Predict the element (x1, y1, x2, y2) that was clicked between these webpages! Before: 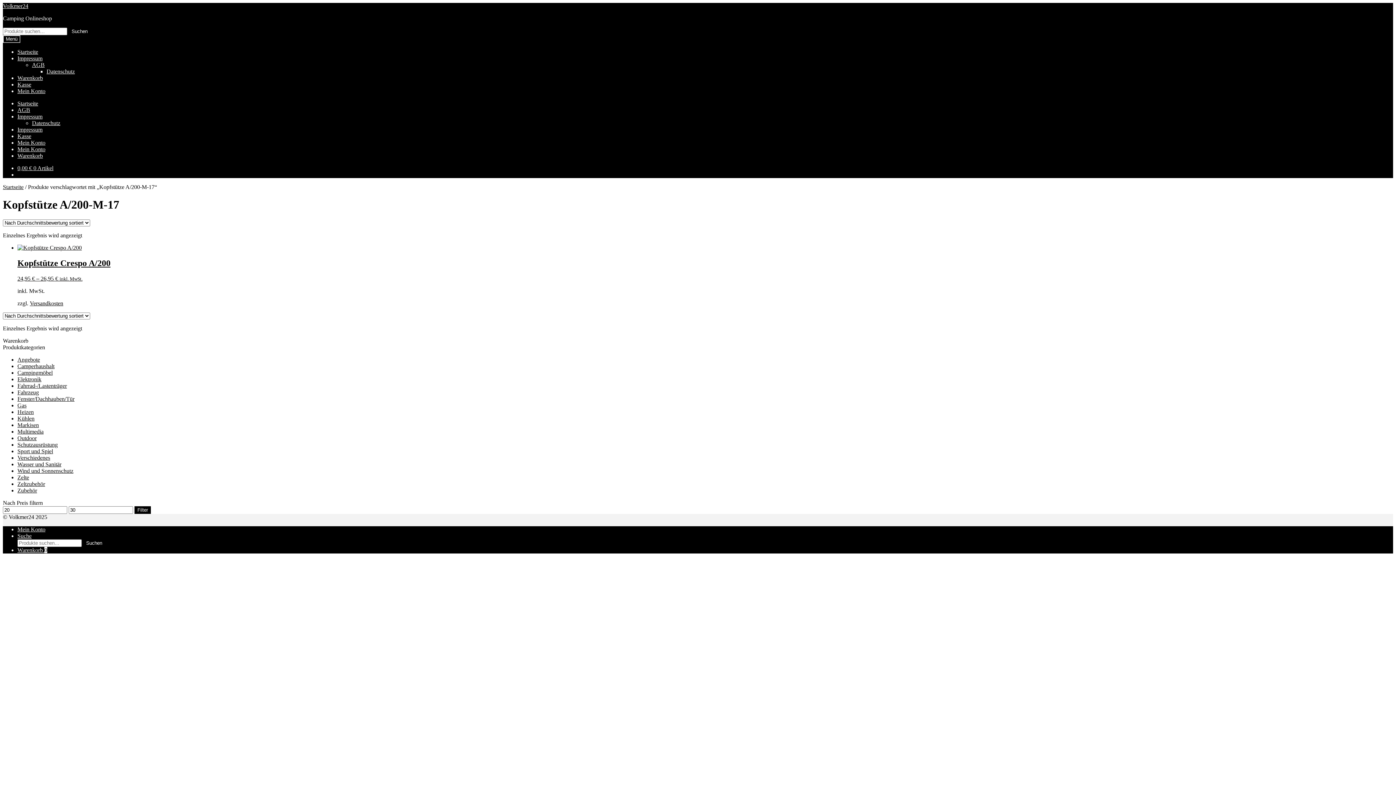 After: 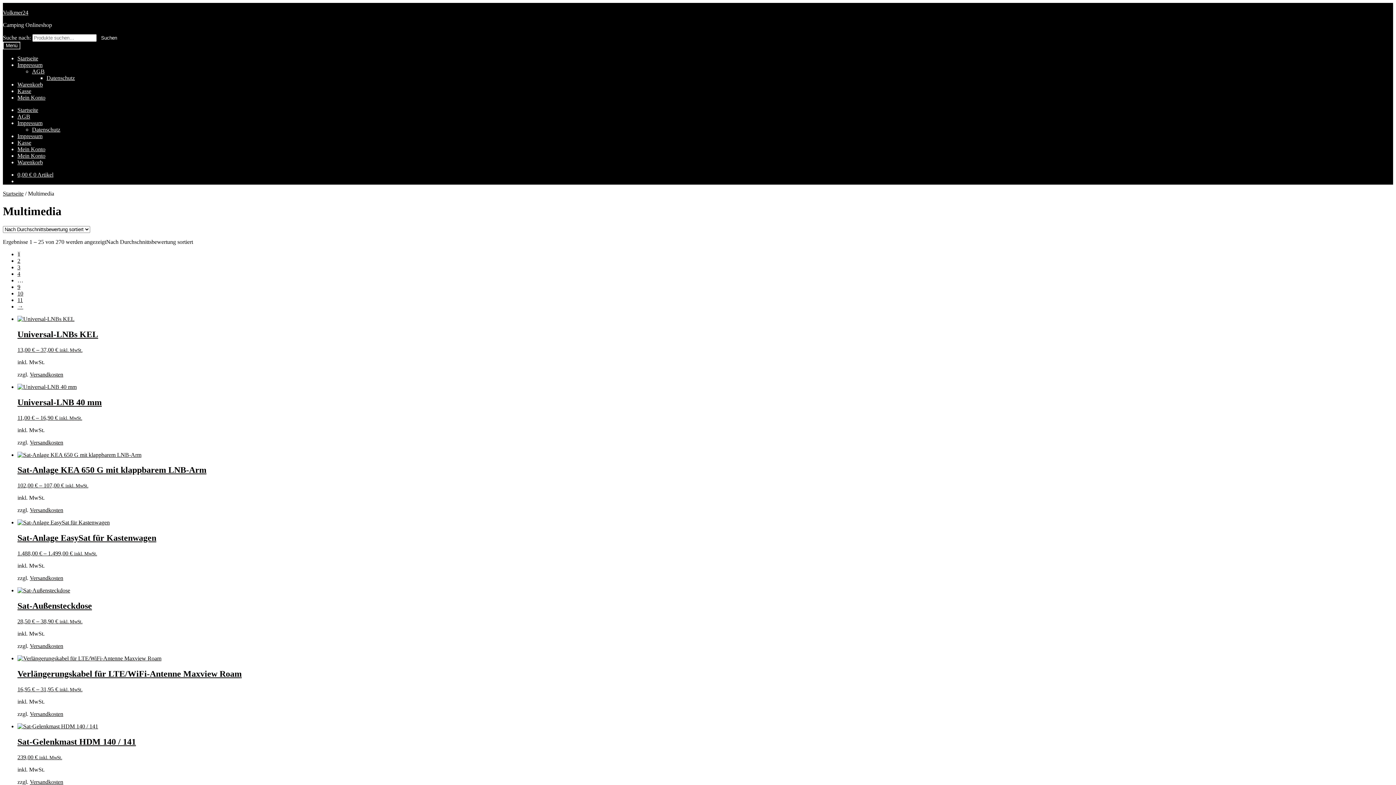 Action: label: Multimedia bbox: (17, 428, 43, 434)